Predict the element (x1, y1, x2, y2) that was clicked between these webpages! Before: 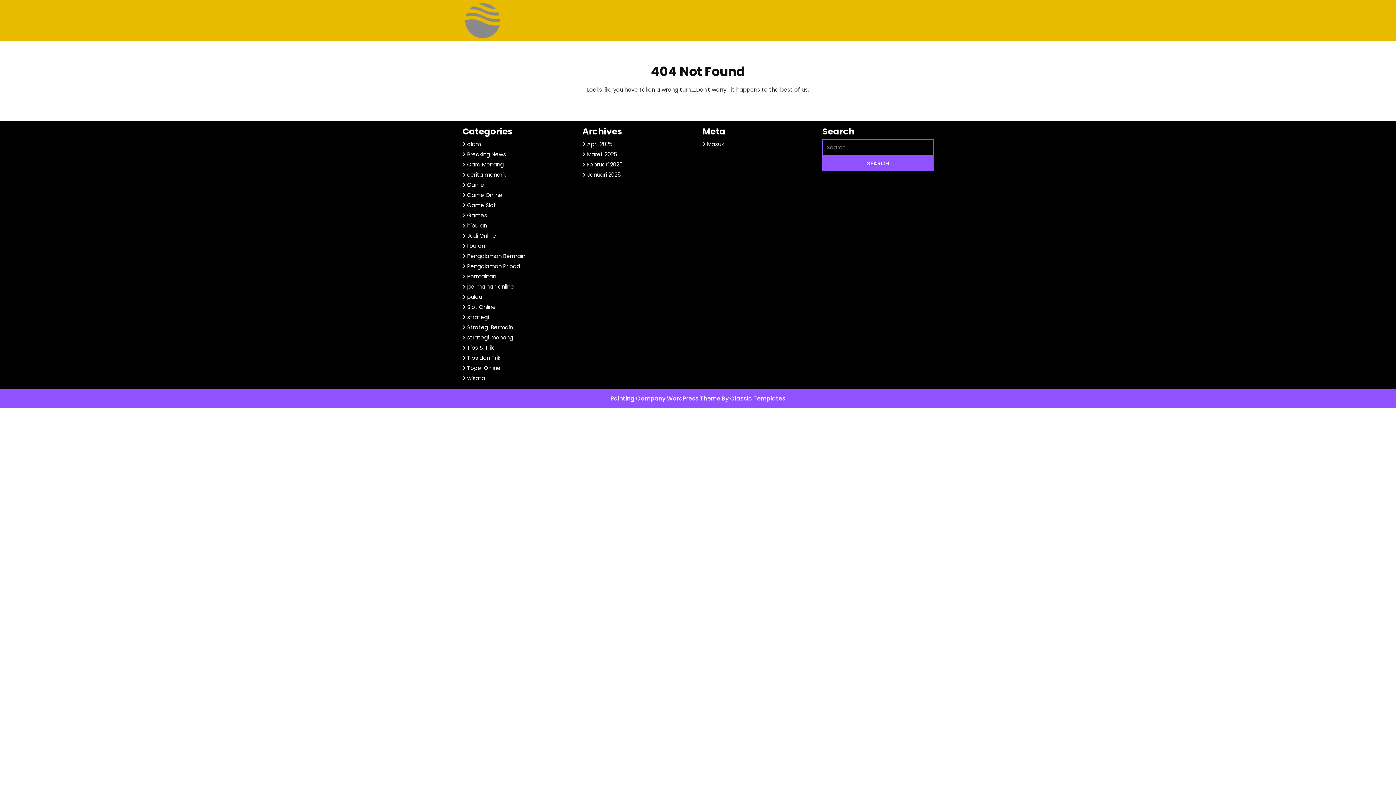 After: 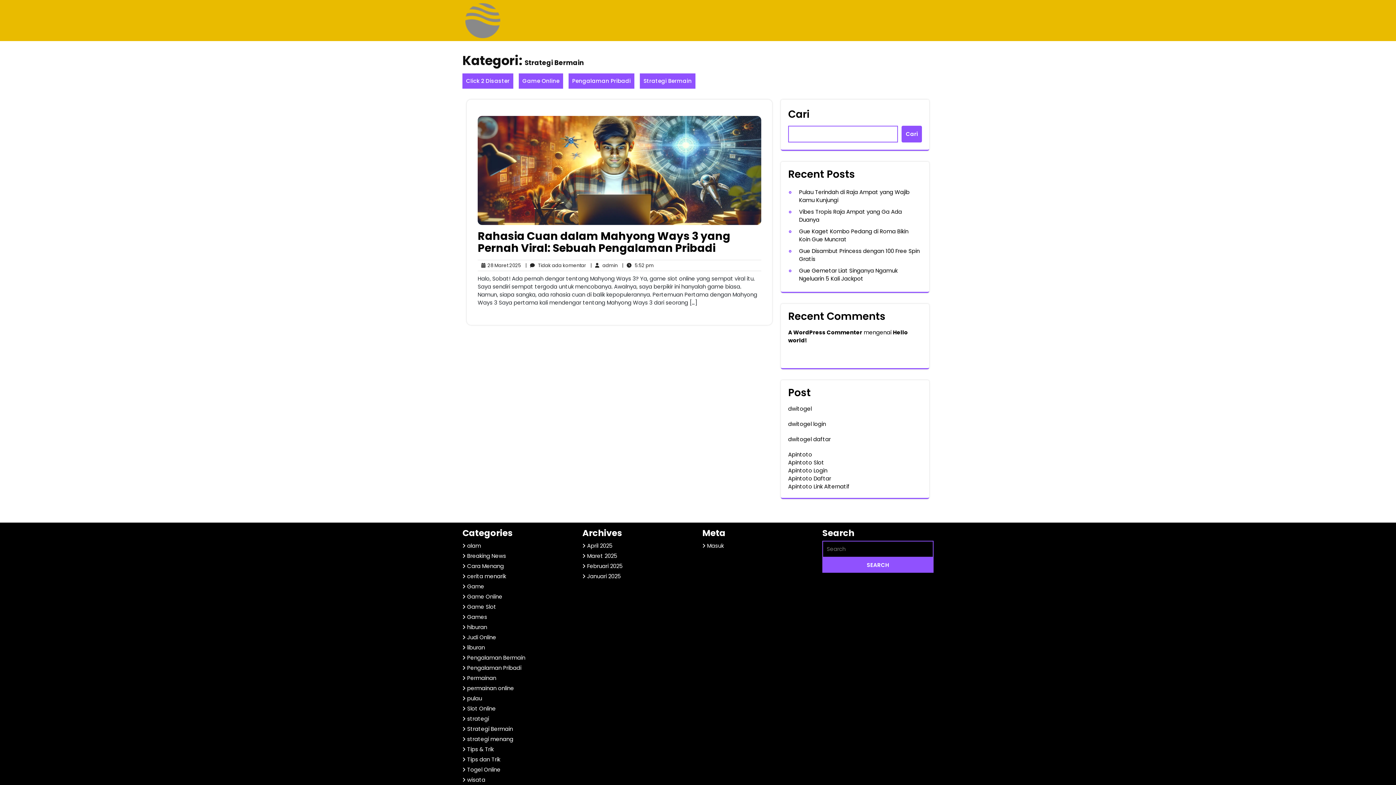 Action: bbox: (467, 323, 513, 331) label: Strategi Bermain